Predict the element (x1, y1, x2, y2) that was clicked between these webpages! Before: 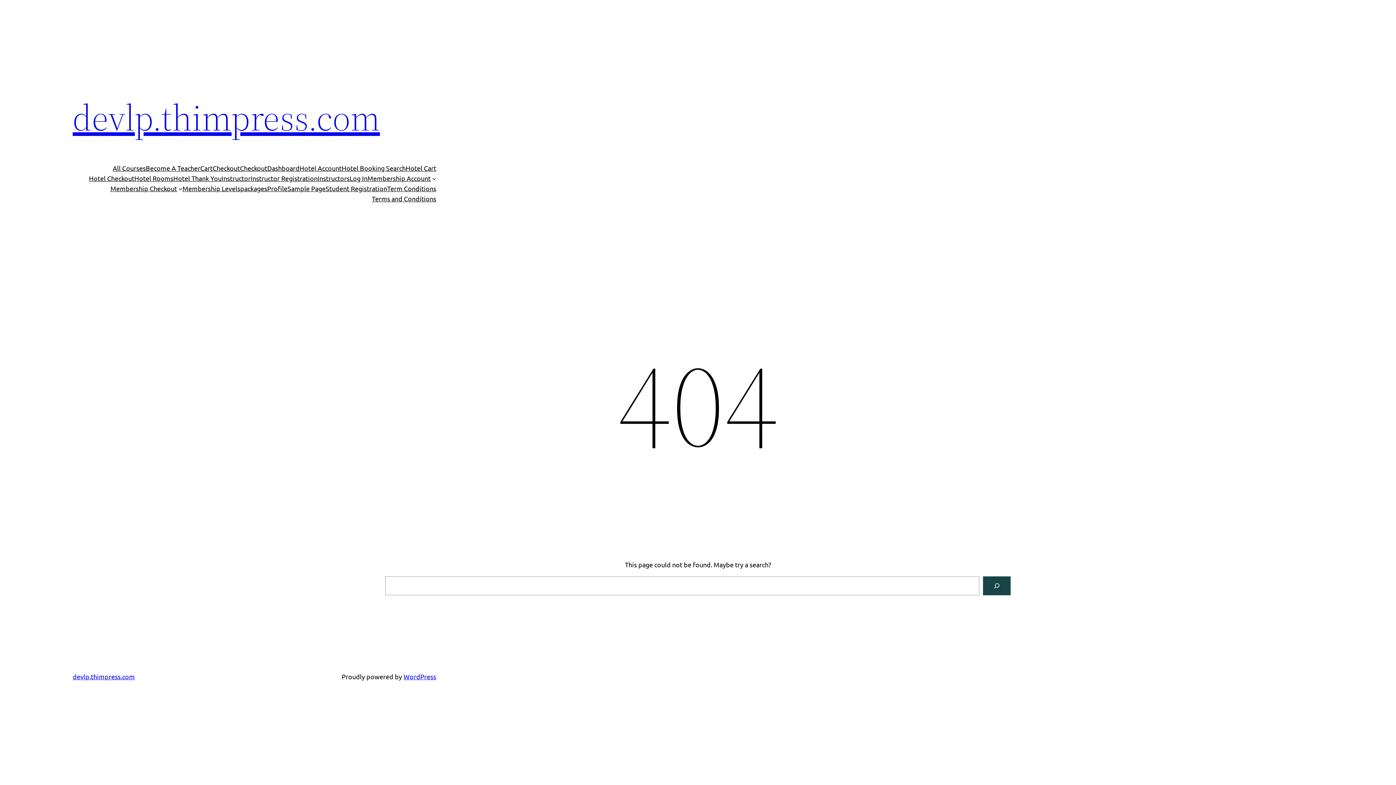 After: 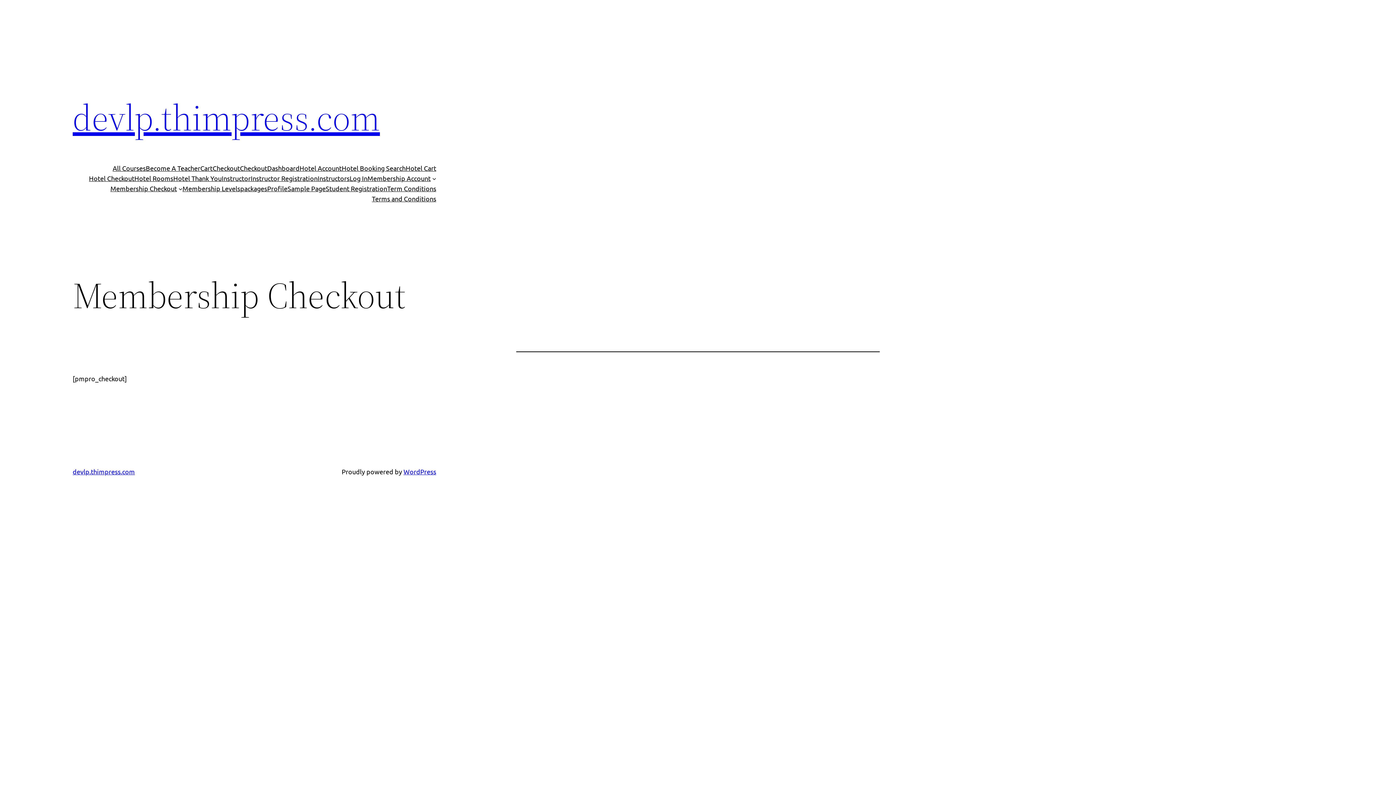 Action: label: Membership Checkout bbox: (110, 183, 176, 193)